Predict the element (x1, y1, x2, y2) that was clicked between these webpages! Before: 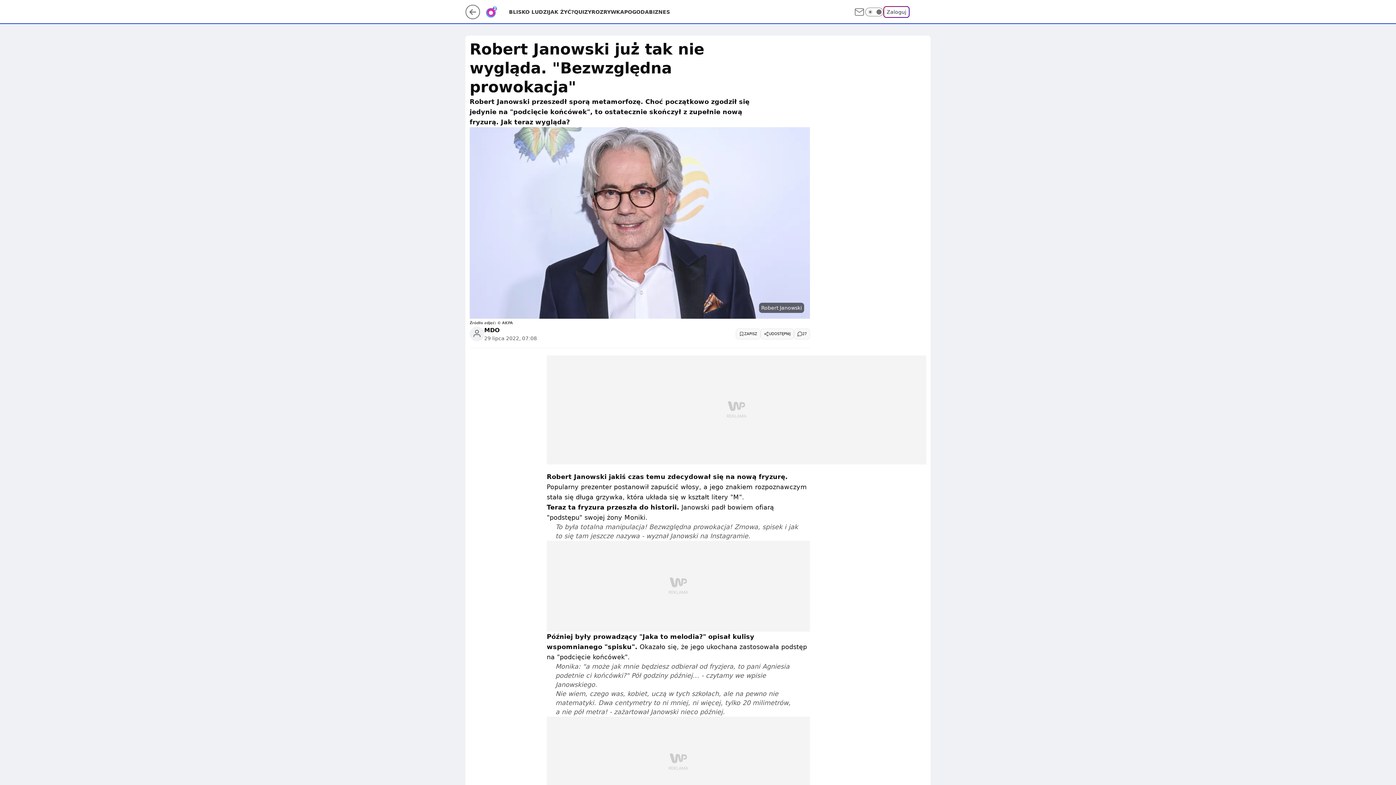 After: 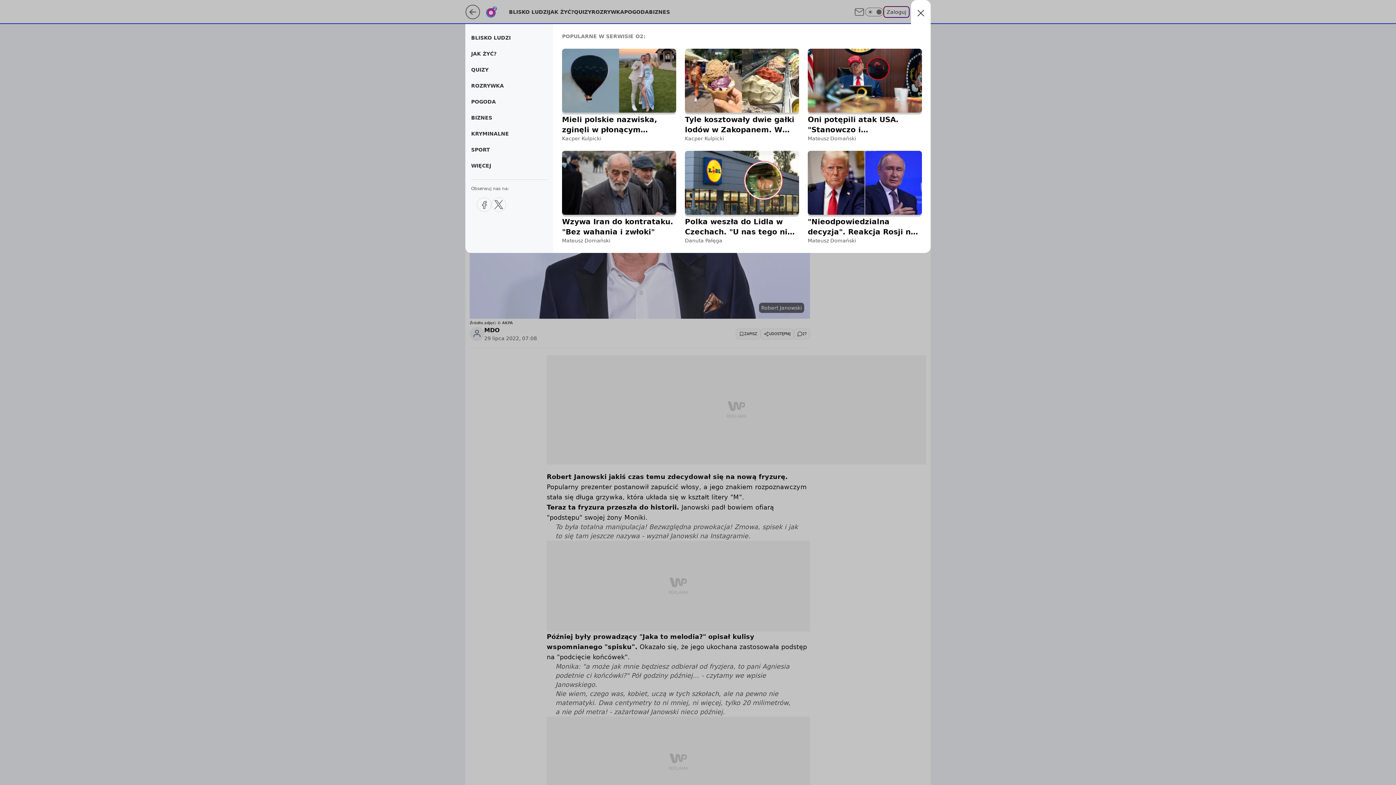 Action: label: Menu bbox: (915, 6, 926, 17)